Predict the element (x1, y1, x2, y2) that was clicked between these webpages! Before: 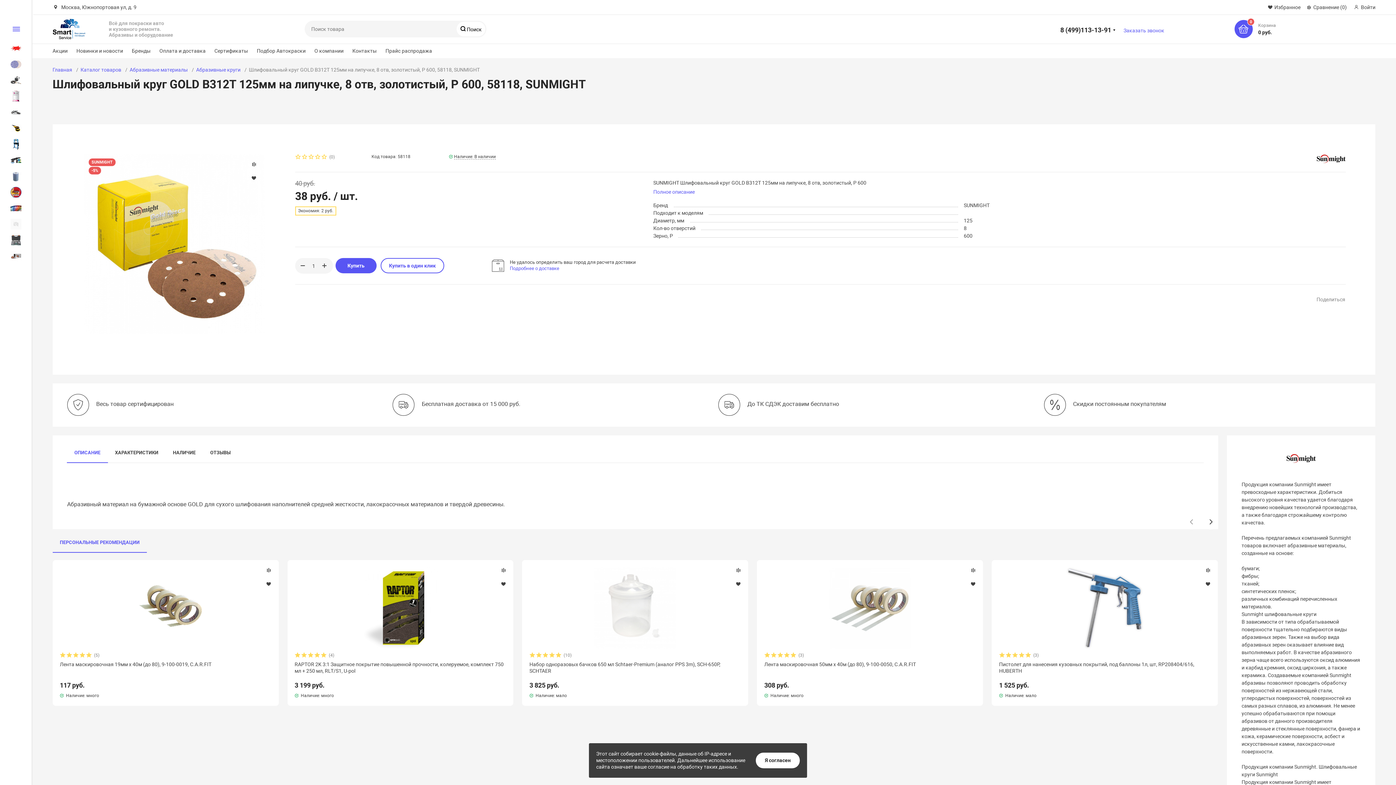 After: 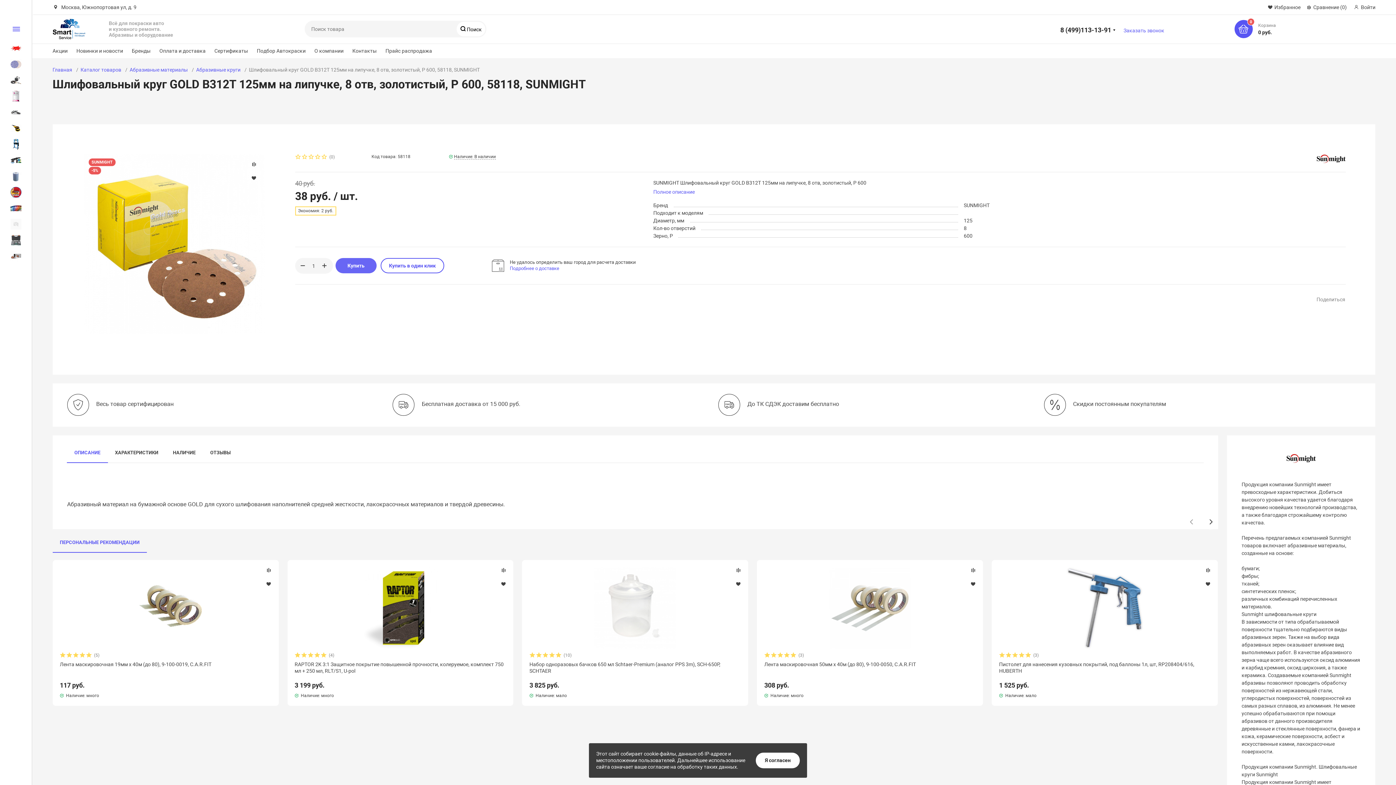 Action: label: Купить bbox: (335, 258, 376, 273)